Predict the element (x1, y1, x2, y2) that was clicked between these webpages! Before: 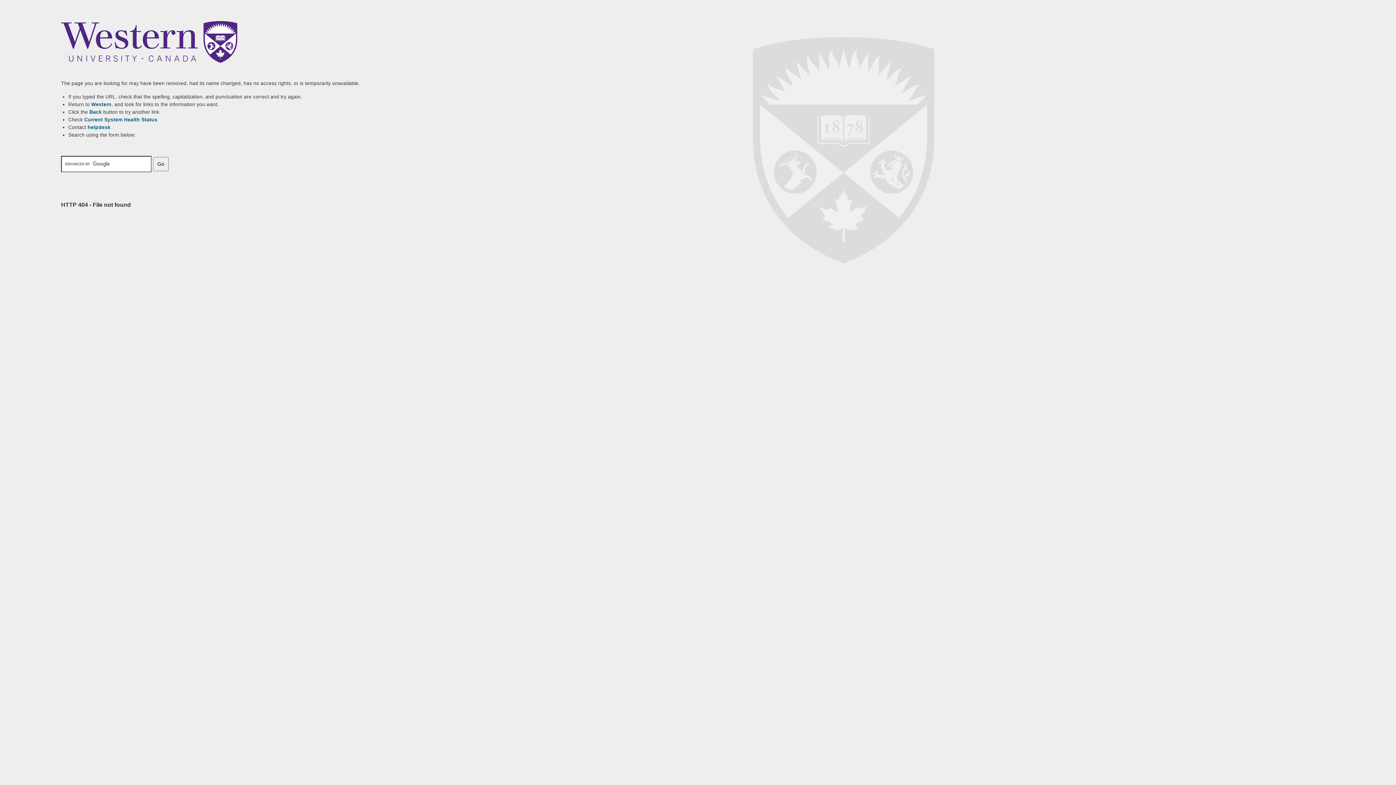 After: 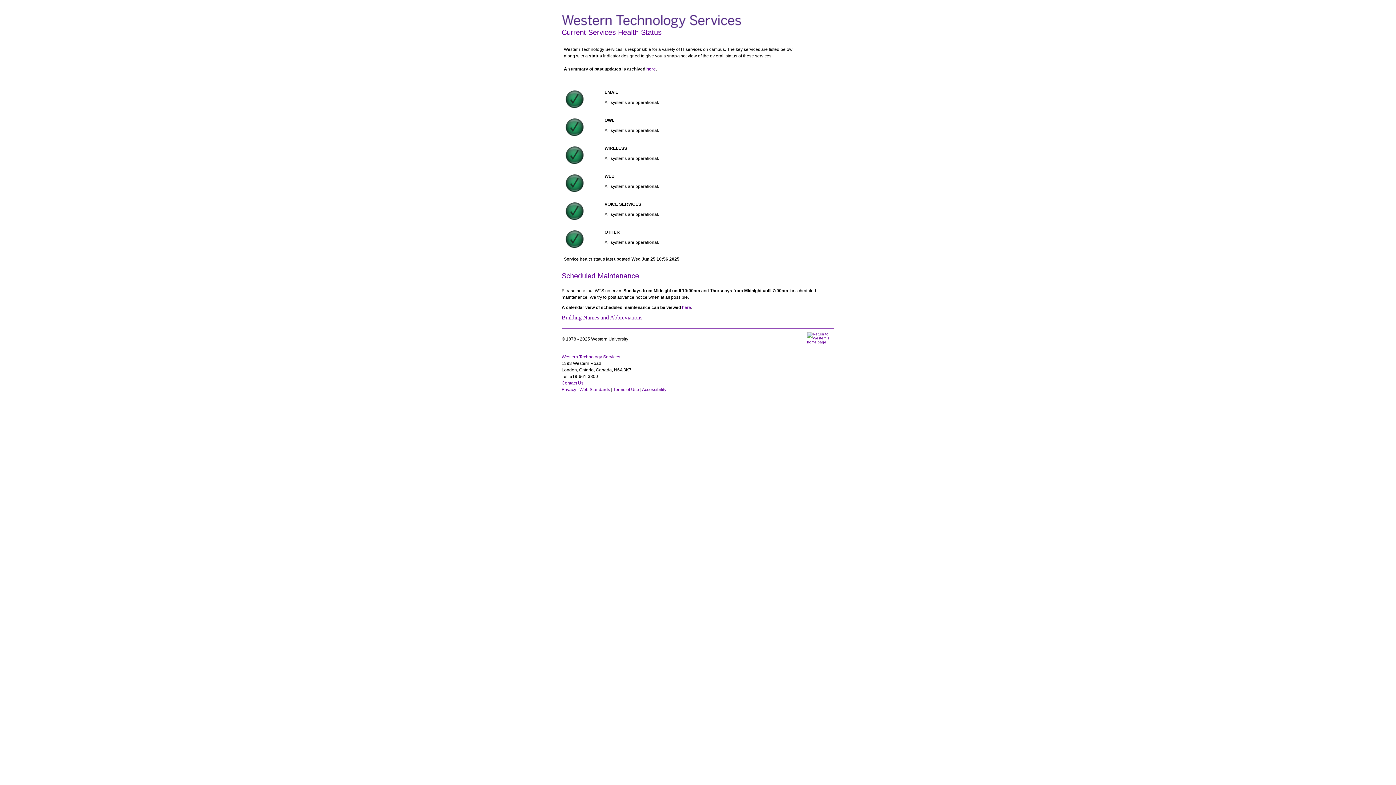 Action: bbox: (84, 116, 157, 122) label: Current System Health Status